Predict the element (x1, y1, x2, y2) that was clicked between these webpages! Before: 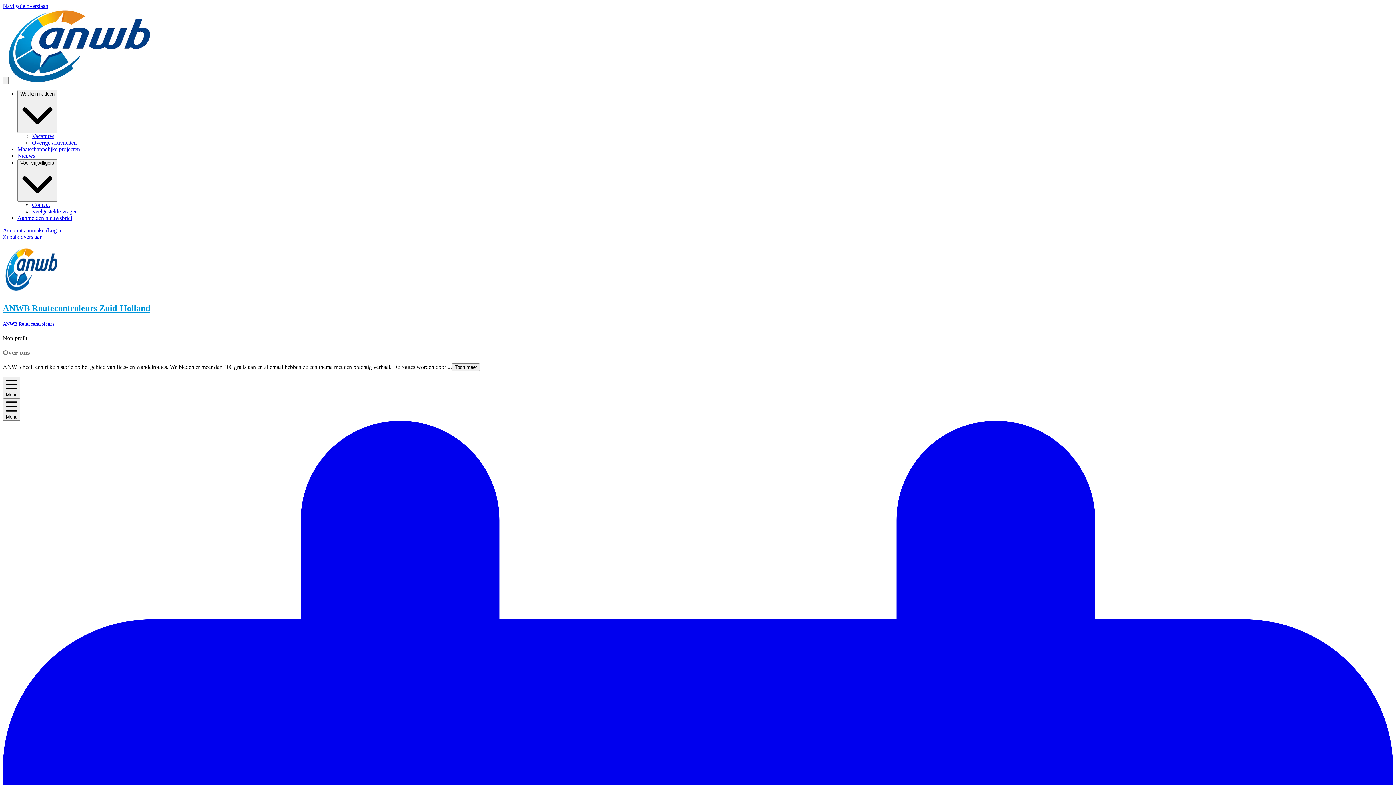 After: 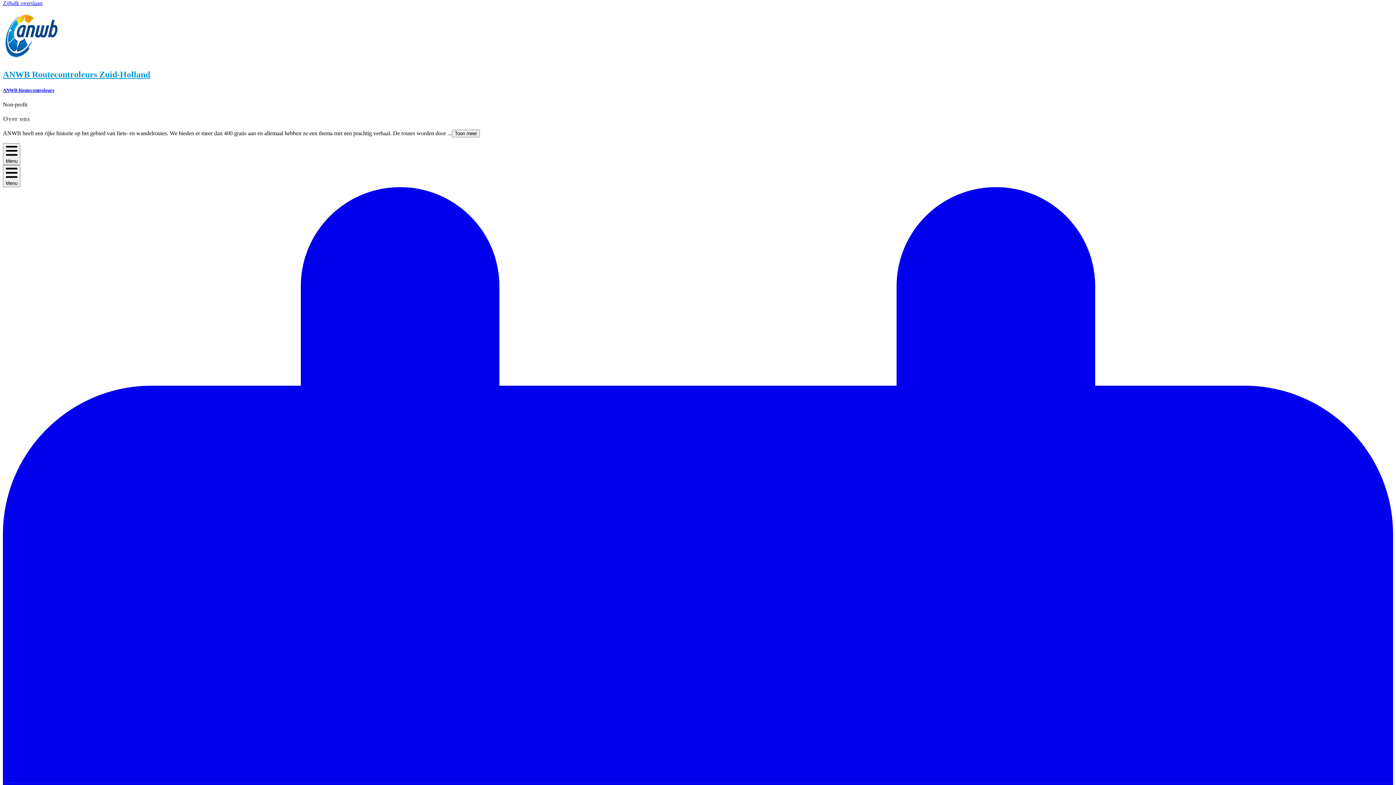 Action: bbox: (2, 2, 48, 9) label: Navigatie overslaan